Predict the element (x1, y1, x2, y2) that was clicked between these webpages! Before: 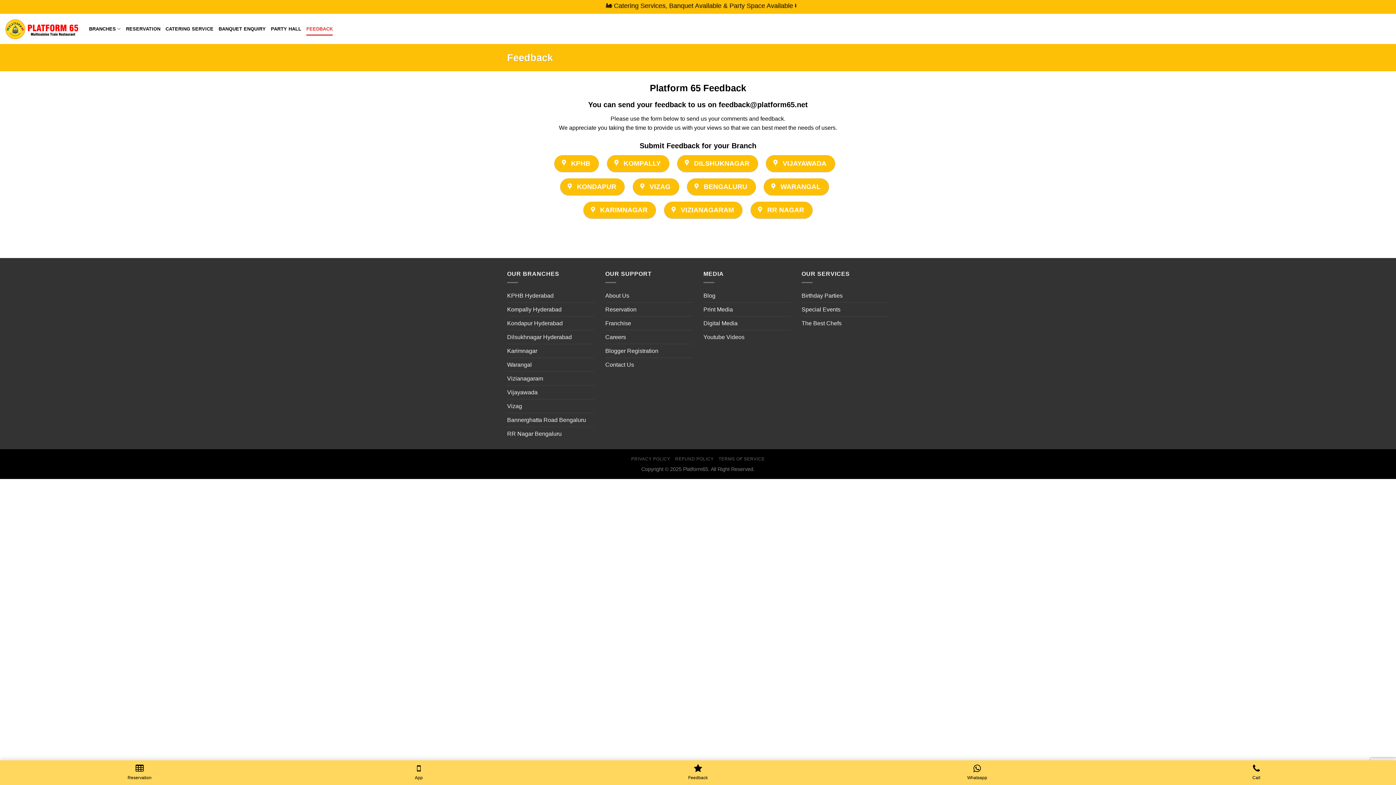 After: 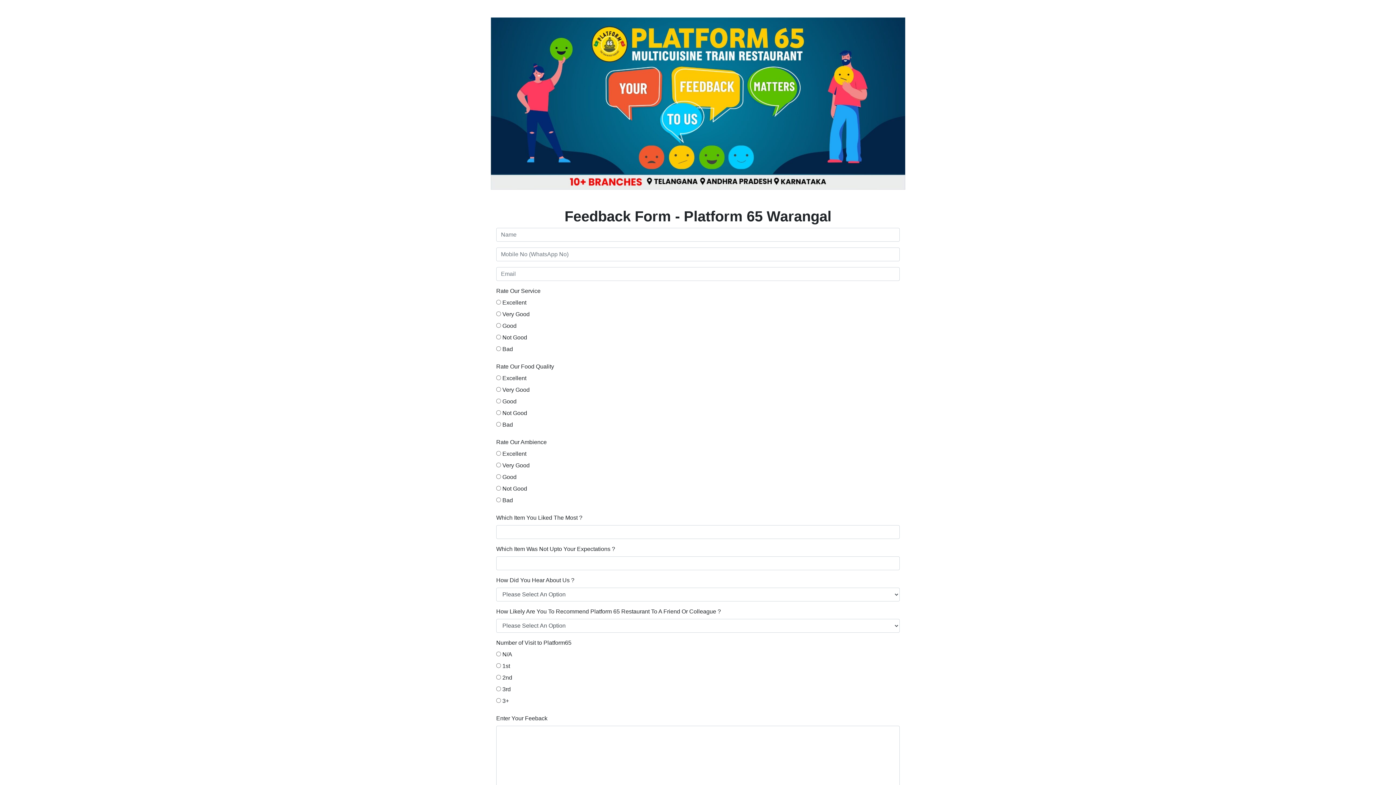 Action: label:  WARANGAL bbox: (764, 178, 829, 195)